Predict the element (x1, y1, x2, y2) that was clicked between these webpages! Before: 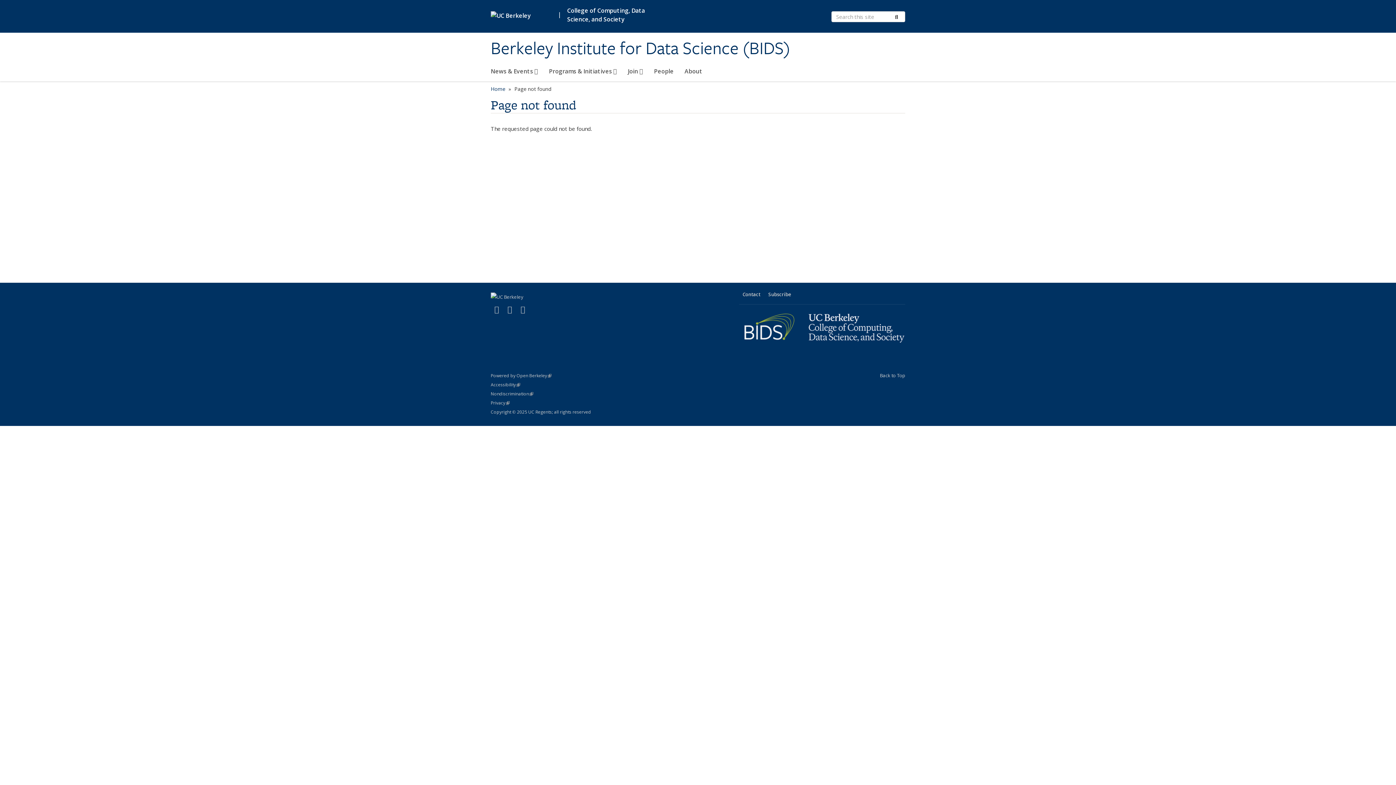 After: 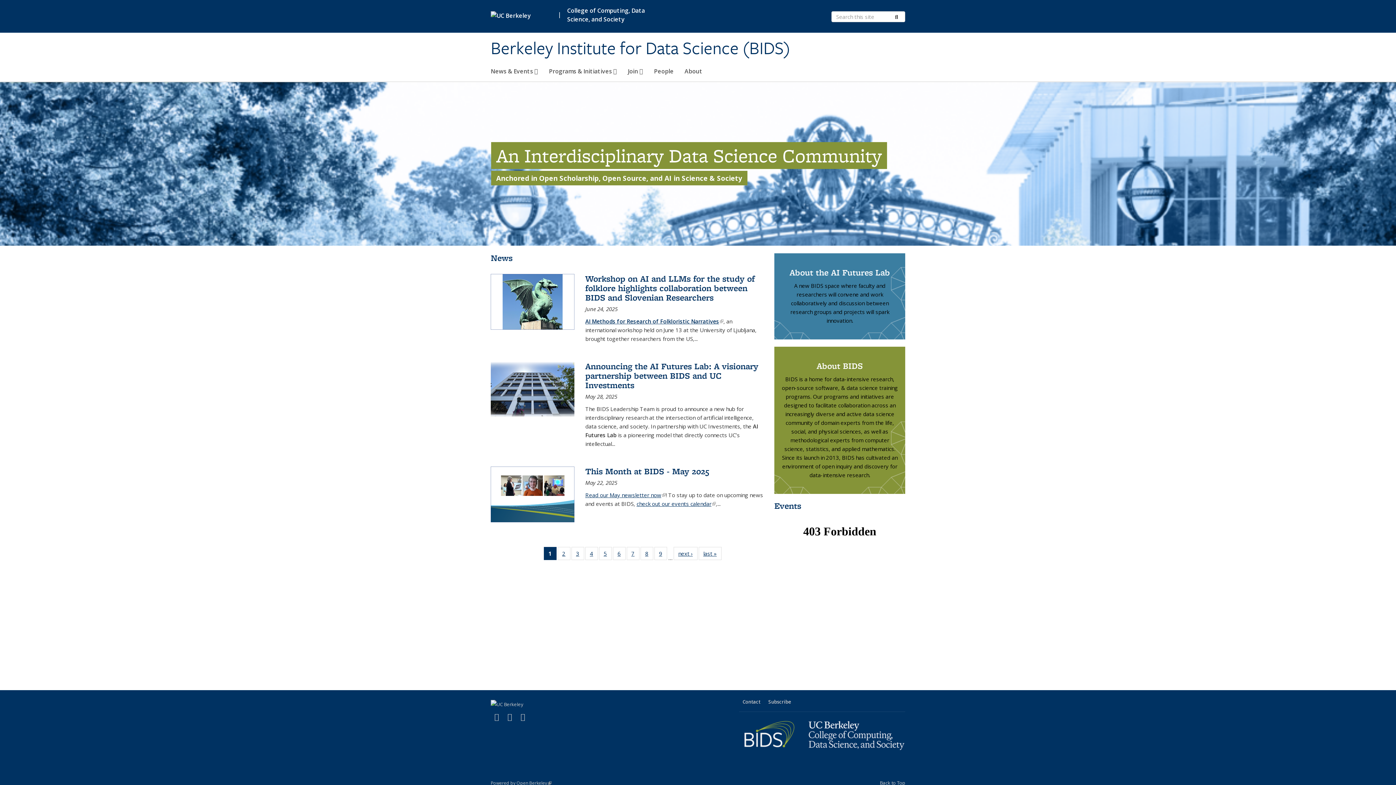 Action: bbox: (490, 37, 905, 59) label: Berkeley Institute for Data Science (BIDS)